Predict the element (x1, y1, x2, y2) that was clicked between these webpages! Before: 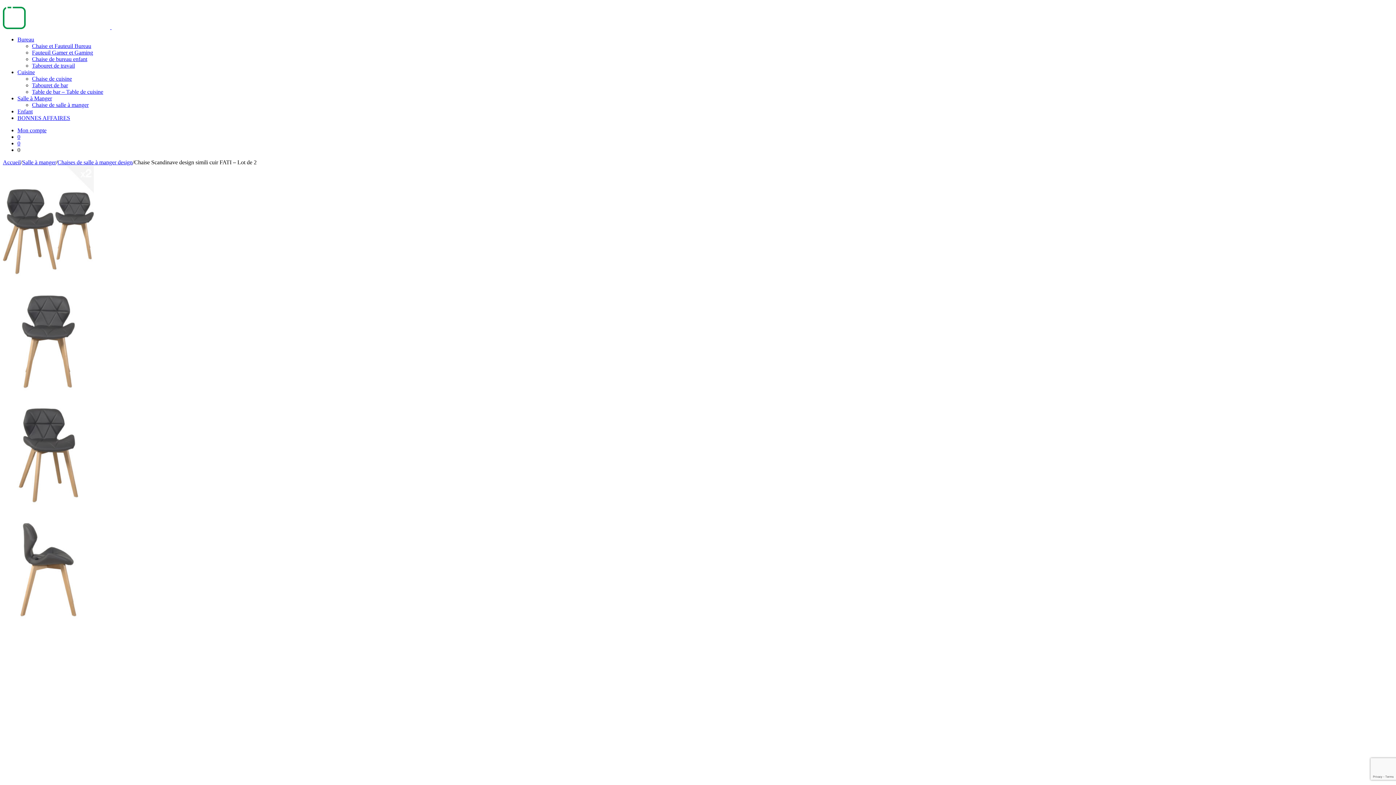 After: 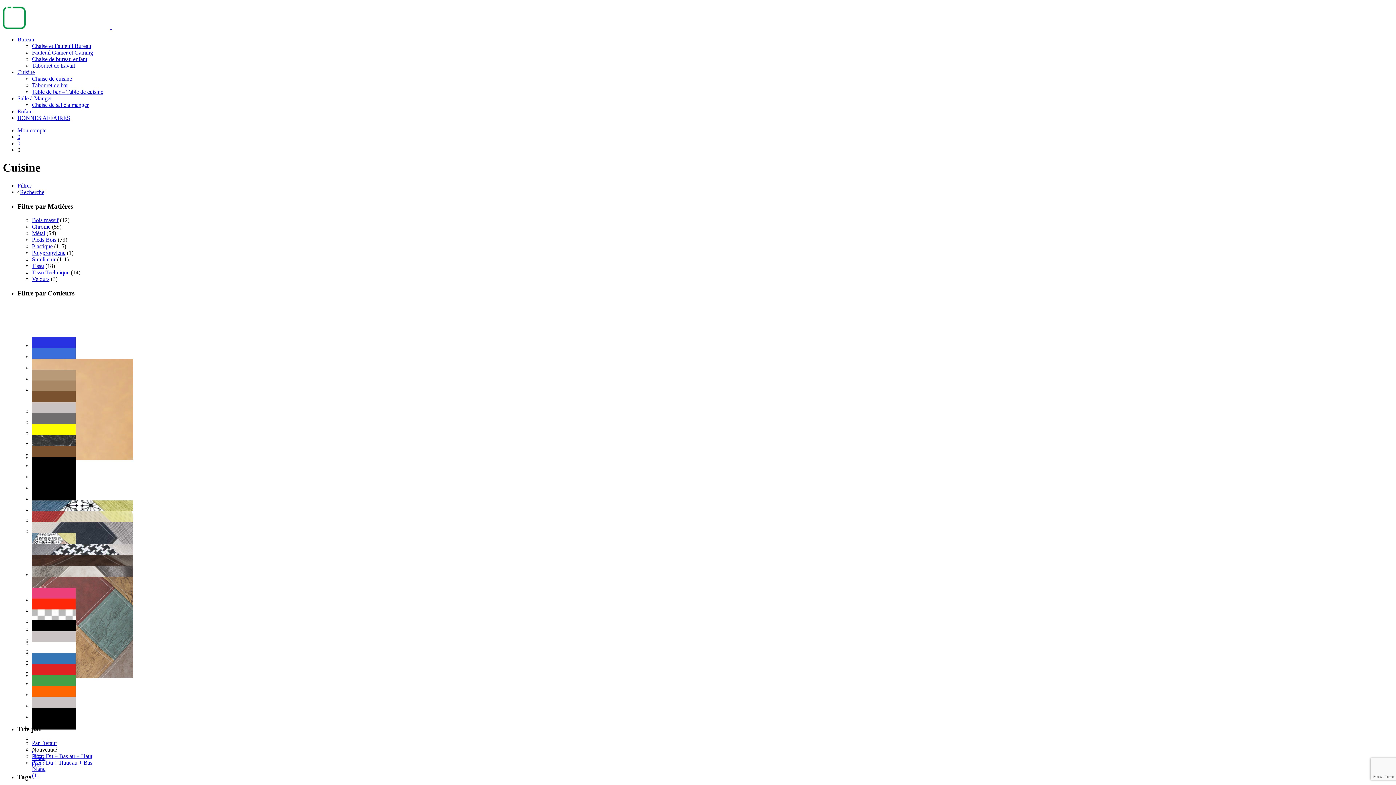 Action: bbox: (17, 69, 34, 75) label: Cuisine